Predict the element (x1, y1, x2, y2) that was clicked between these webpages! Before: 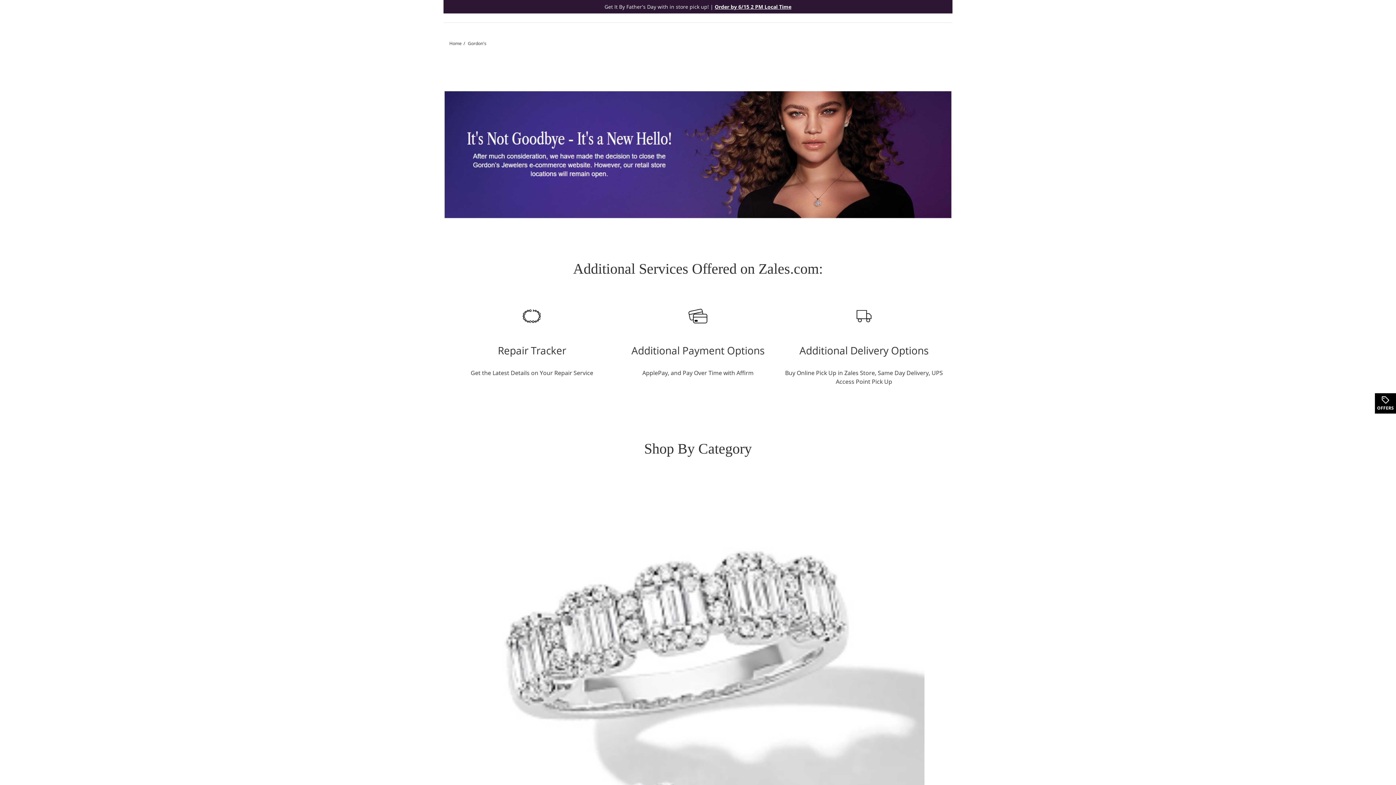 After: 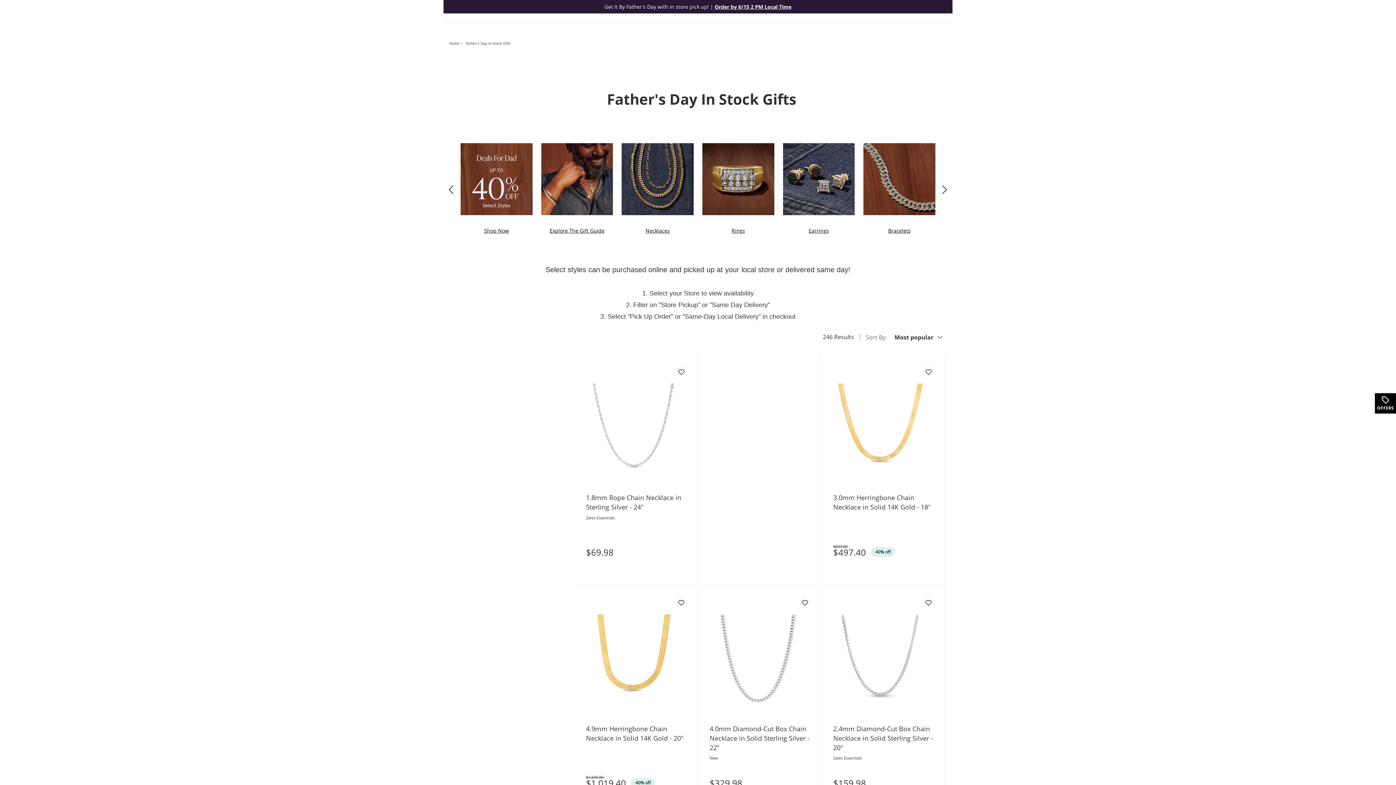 Action: bbox: (714, 2, 791, 10) label: Order by 6/15 2 PM Local Time